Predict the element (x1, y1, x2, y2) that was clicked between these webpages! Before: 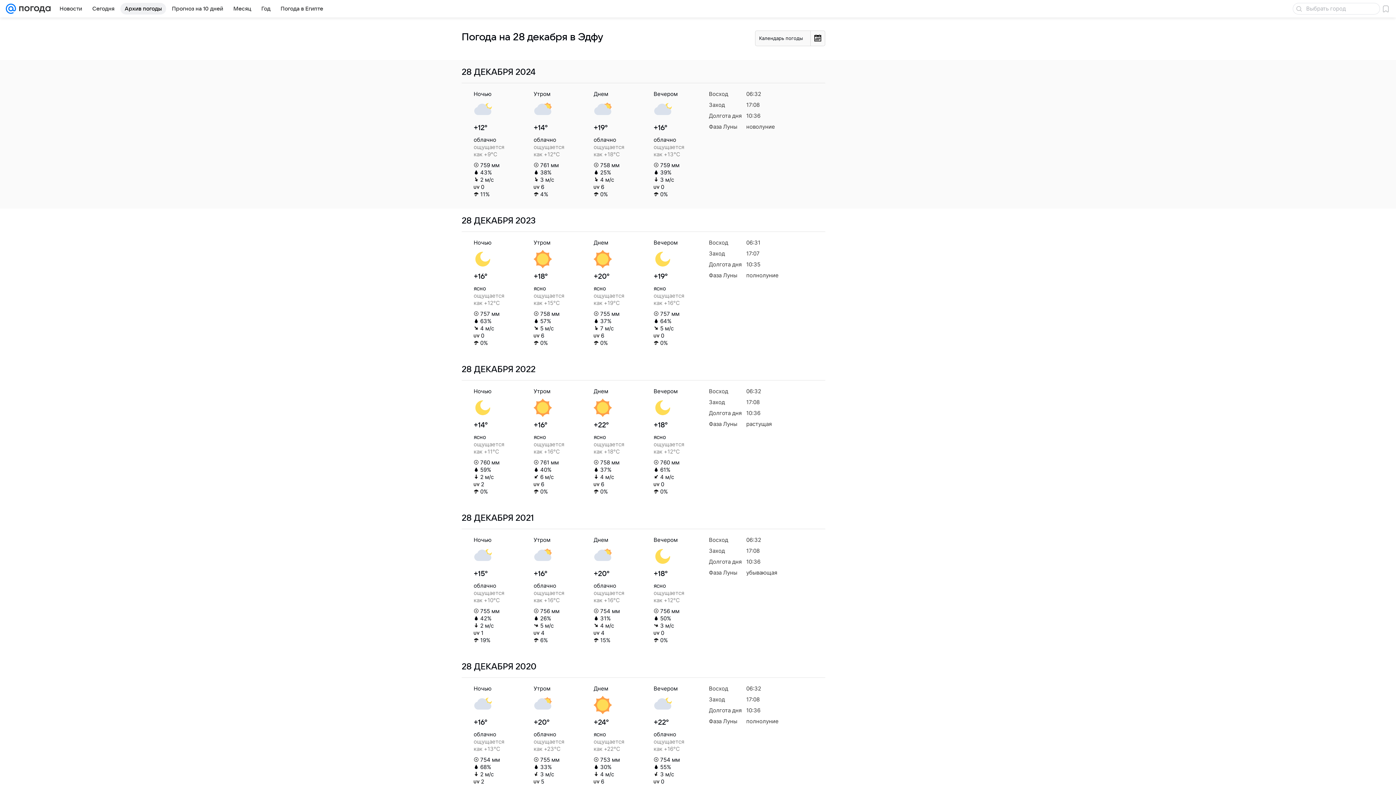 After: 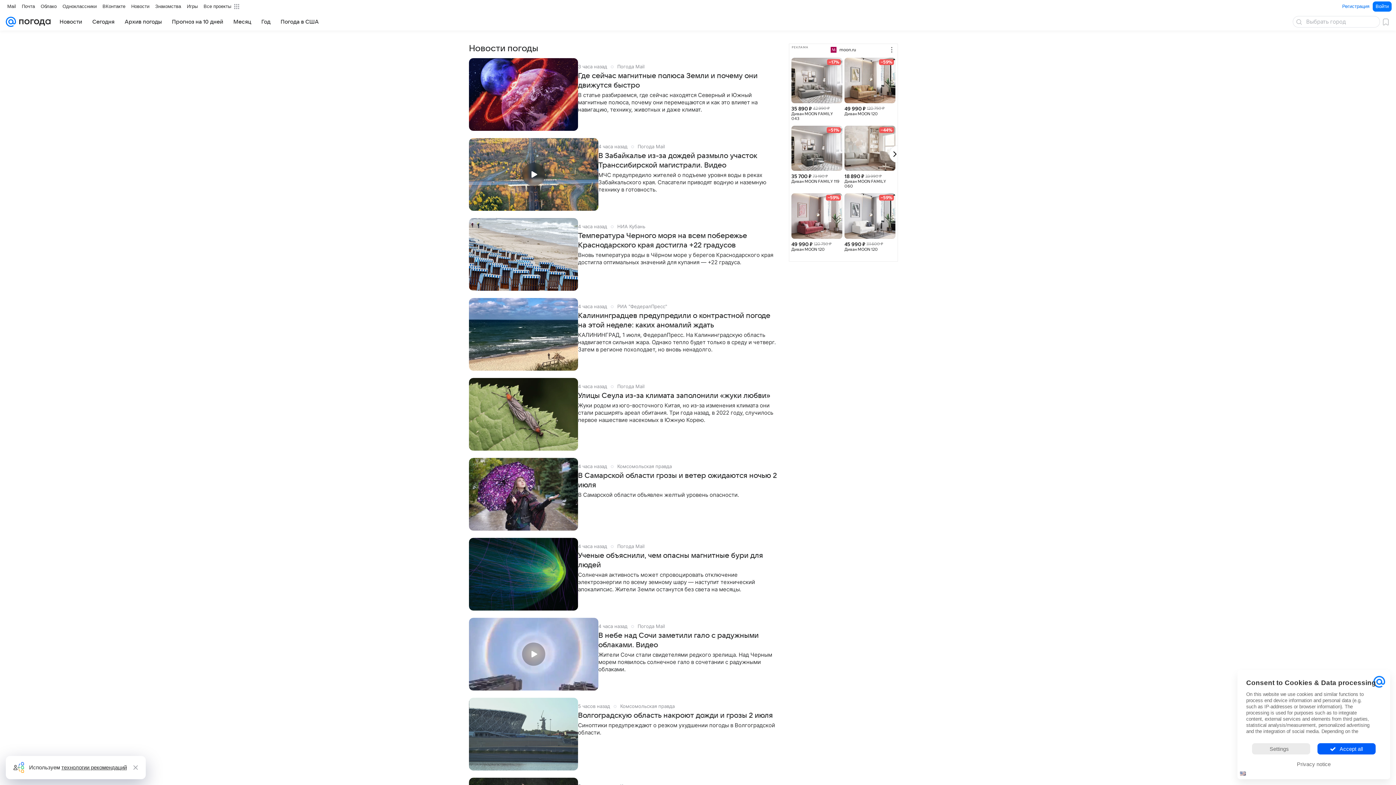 Action: label: Новости bbox: (55, 2, 86, 14)